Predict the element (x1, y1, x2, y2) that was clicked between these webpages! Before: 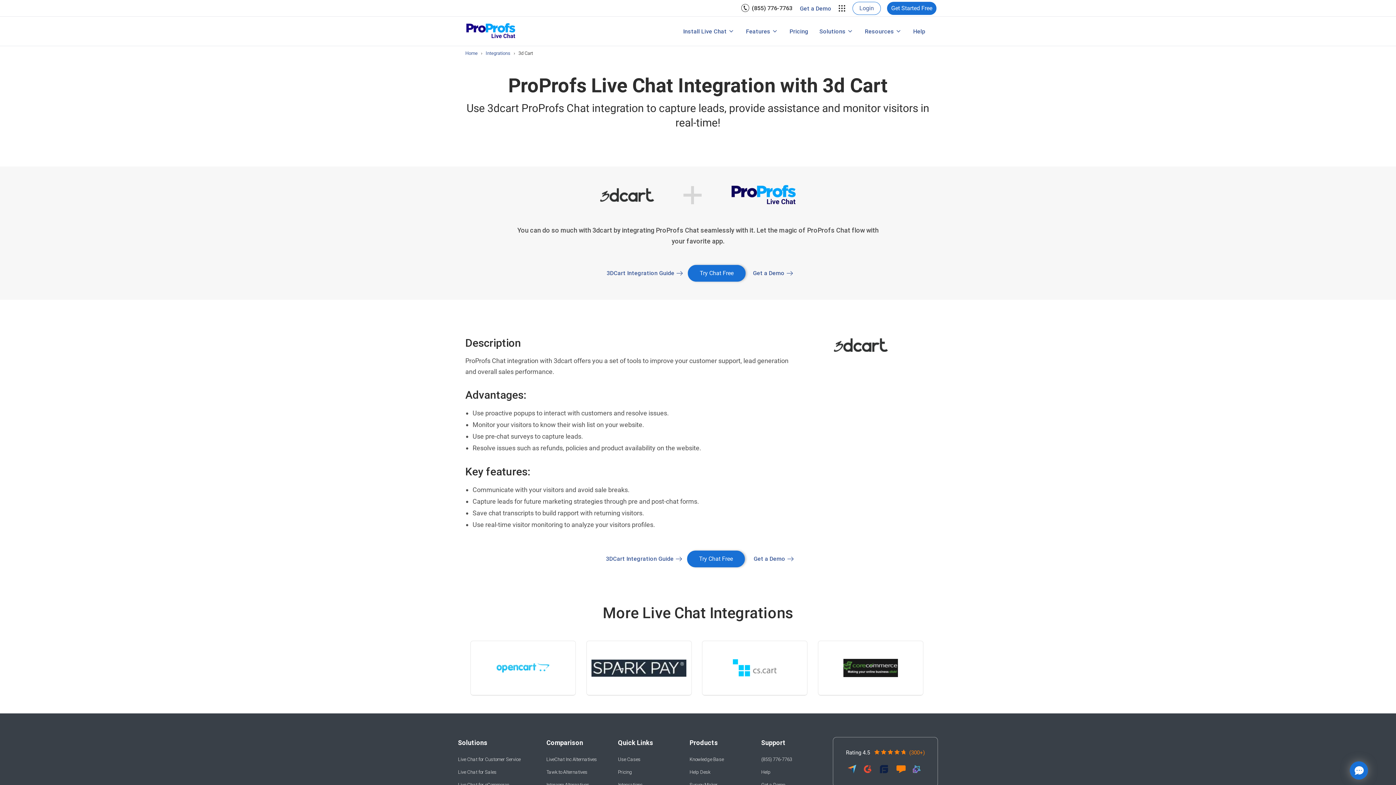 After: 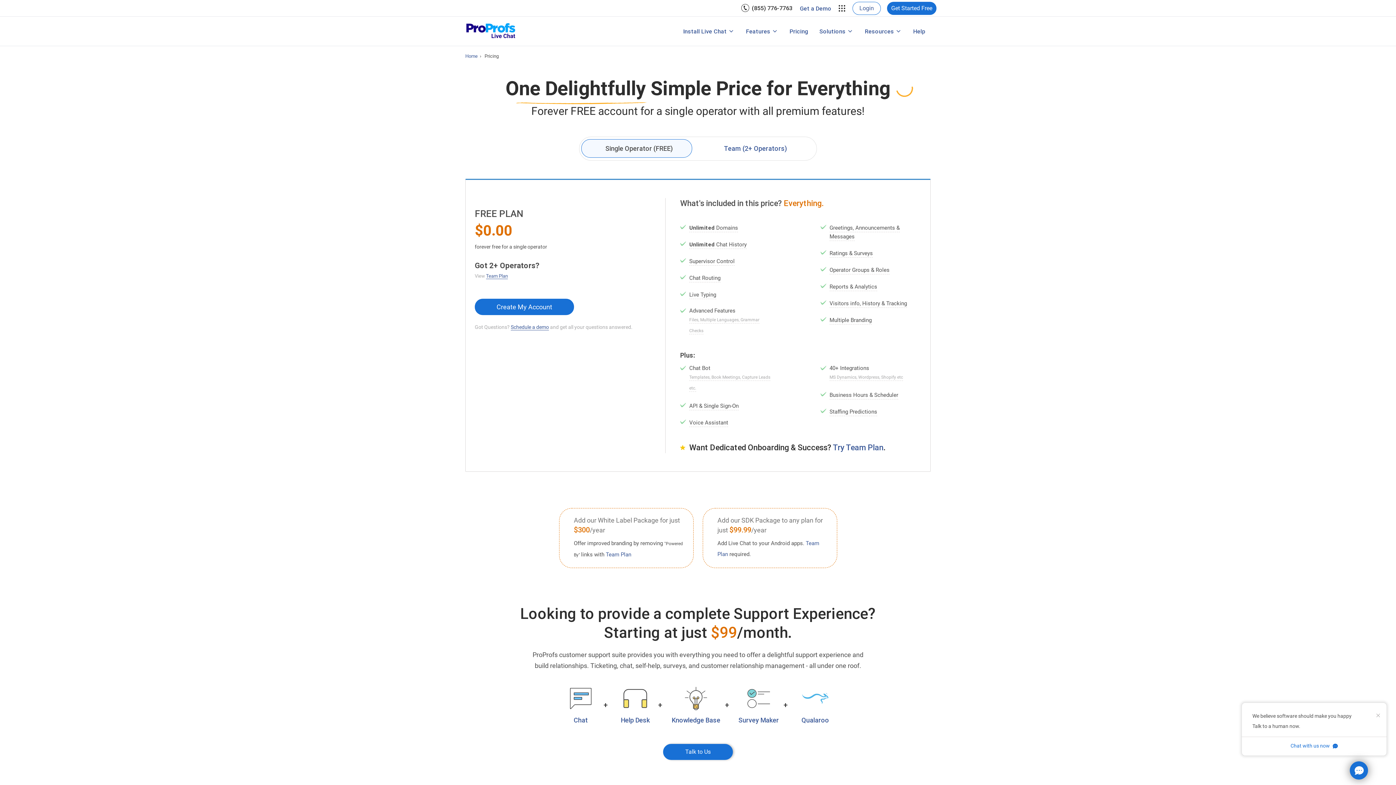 Action: label: Pricing bbox: (618, 769, 654, 776)